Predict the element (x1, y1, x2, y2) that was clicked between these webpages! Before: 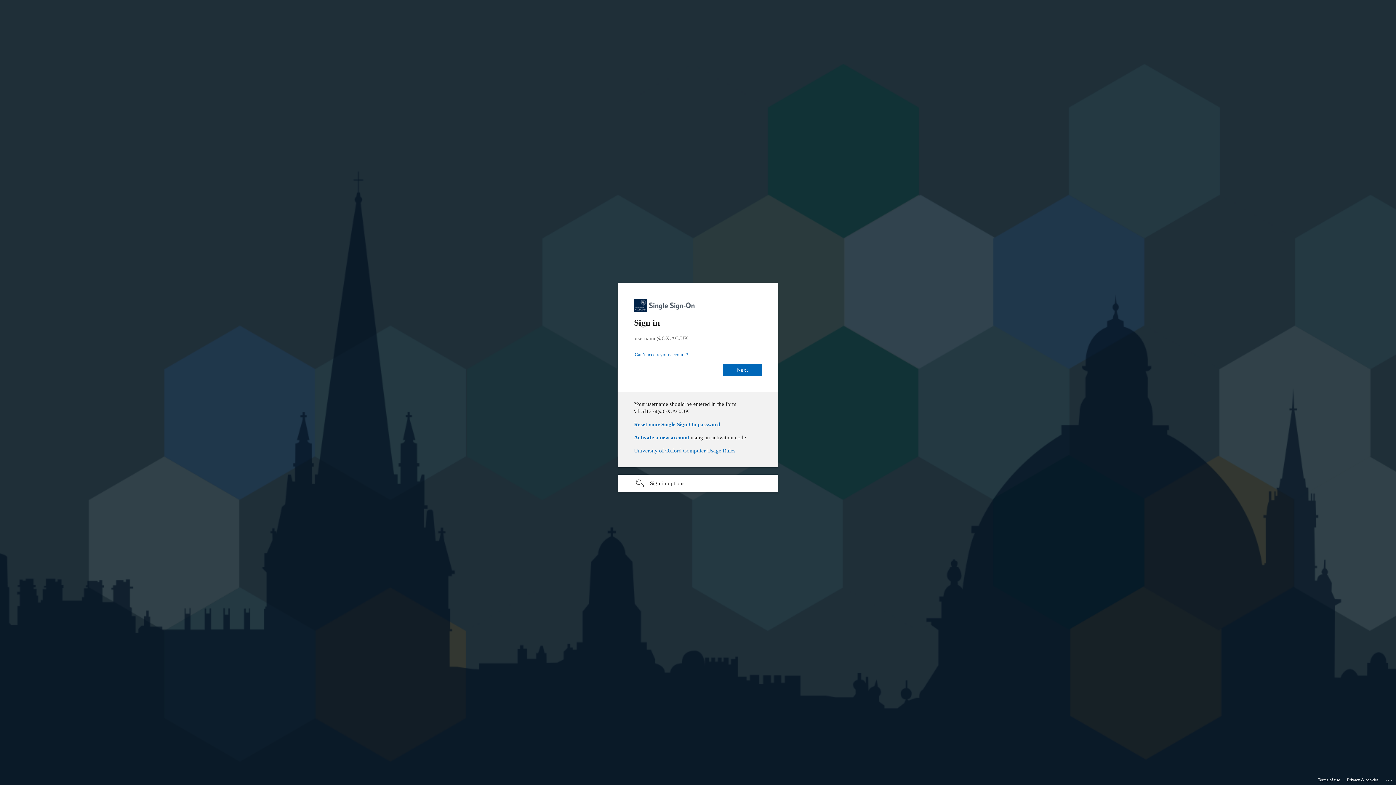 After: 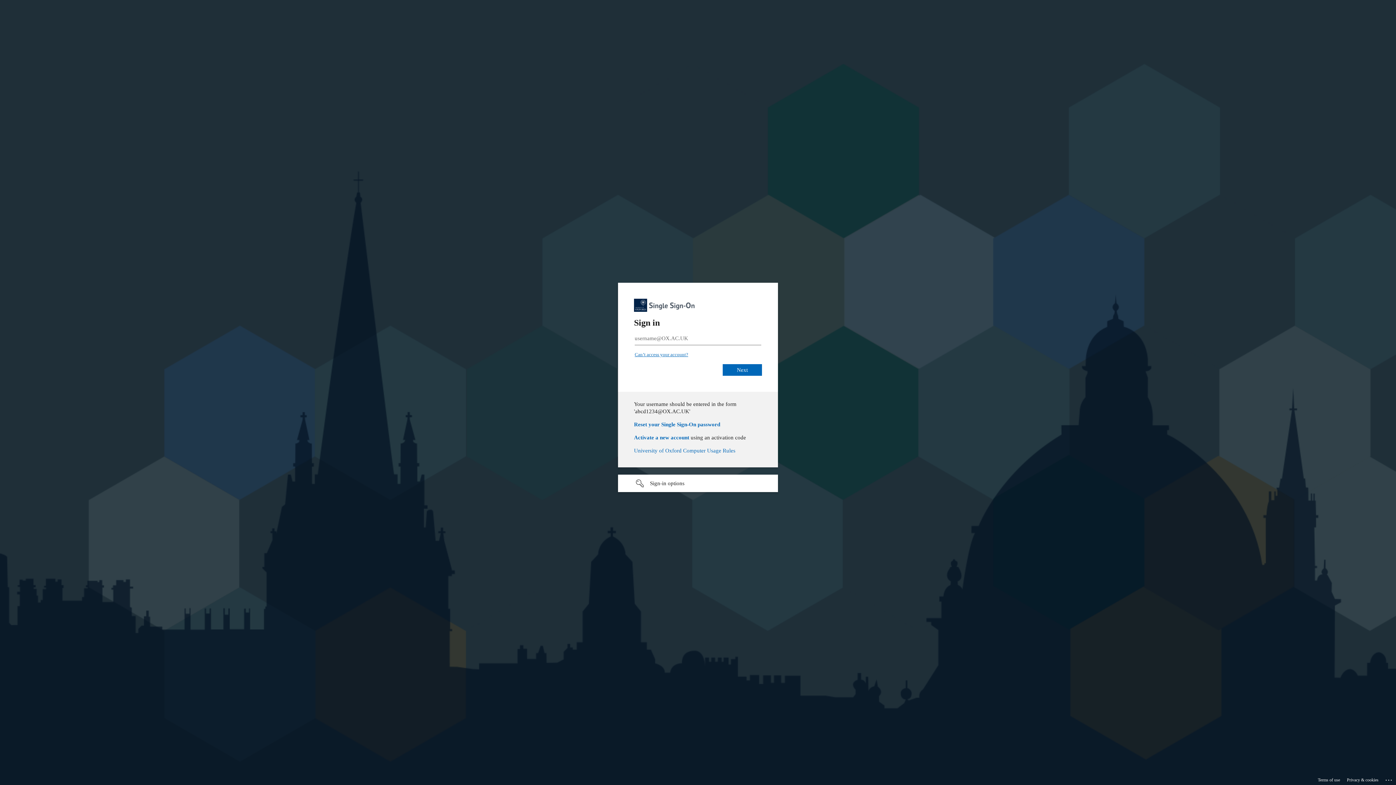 Action: bbox: (634, 349, 688, 354) label: Can’t access your account?